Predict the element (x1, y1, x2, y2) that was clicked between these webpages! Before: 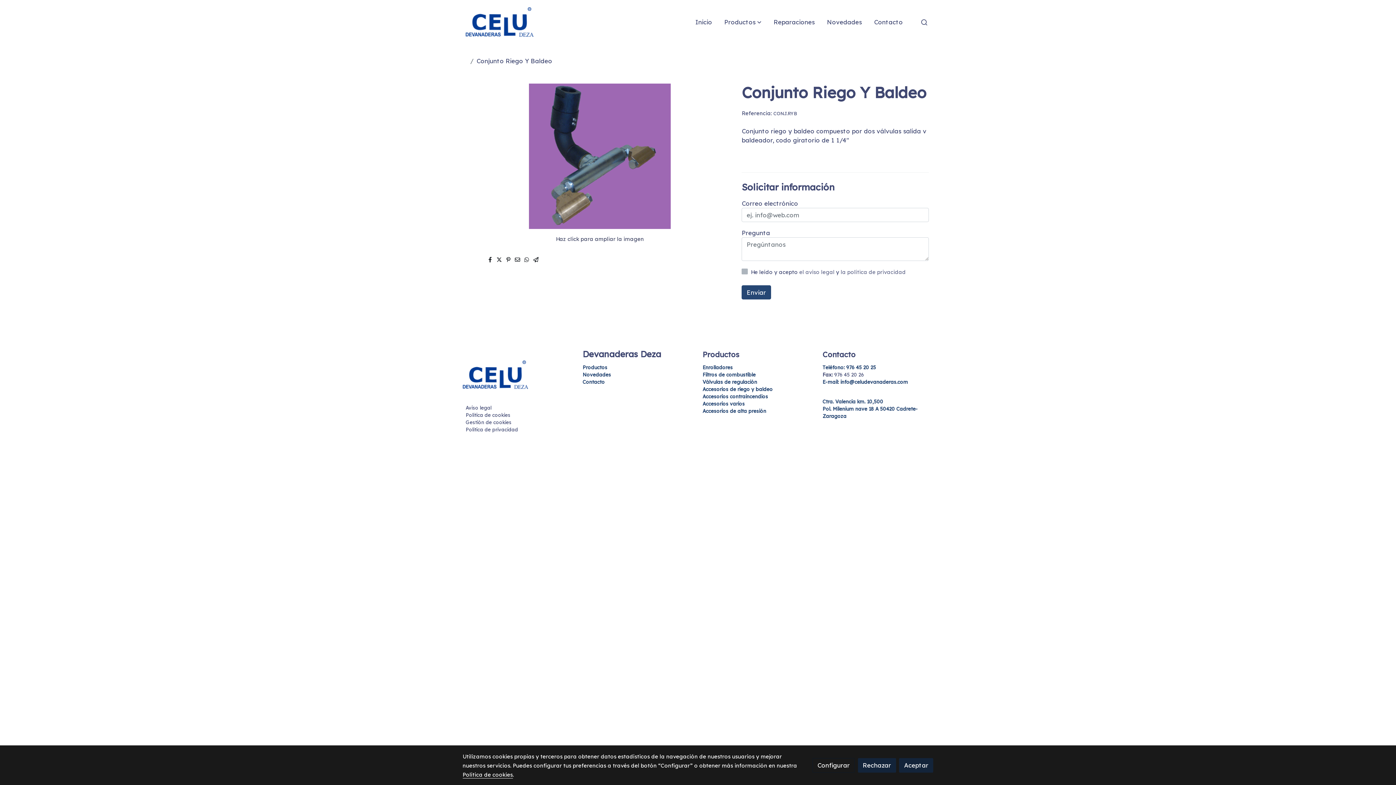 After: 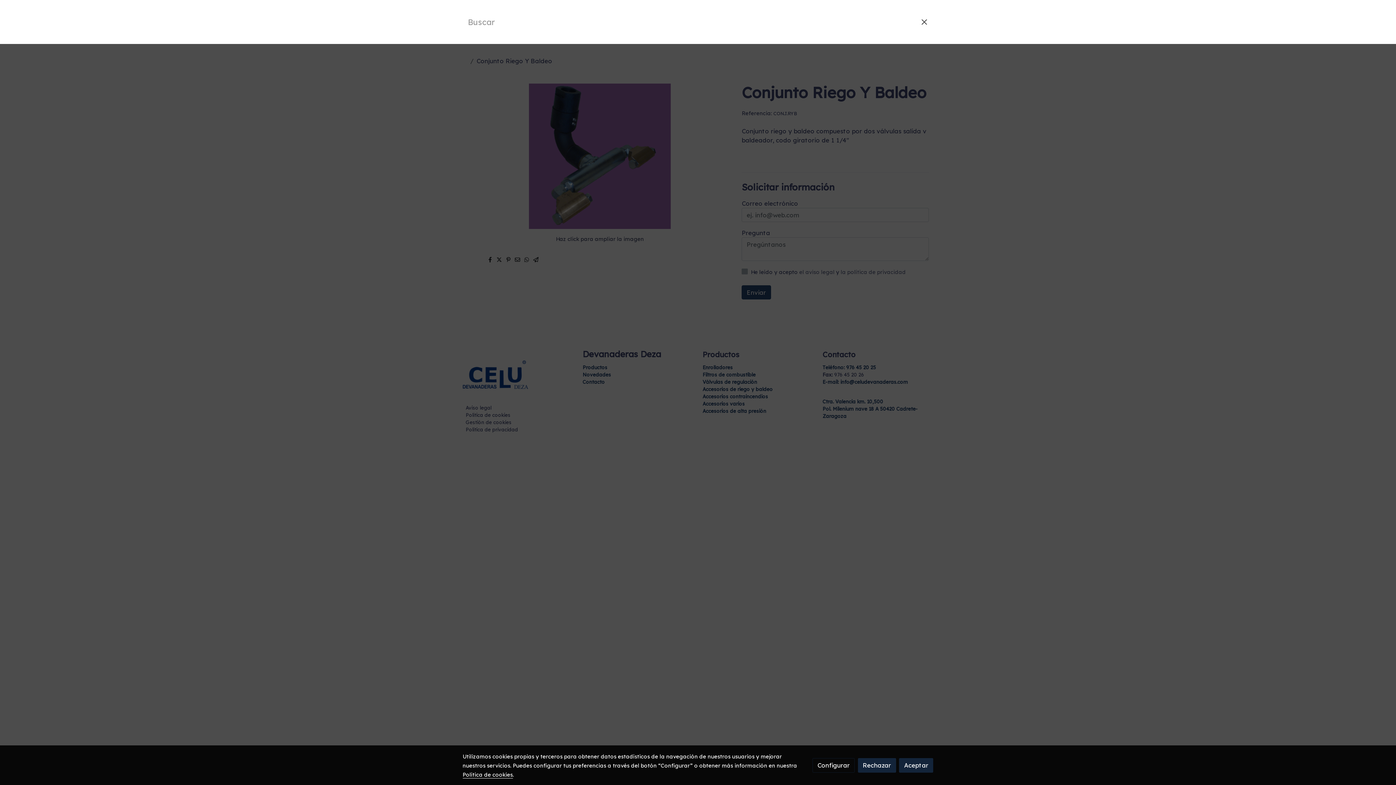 Action: bbox: (916, 18, 932, 25) label: botón buscar